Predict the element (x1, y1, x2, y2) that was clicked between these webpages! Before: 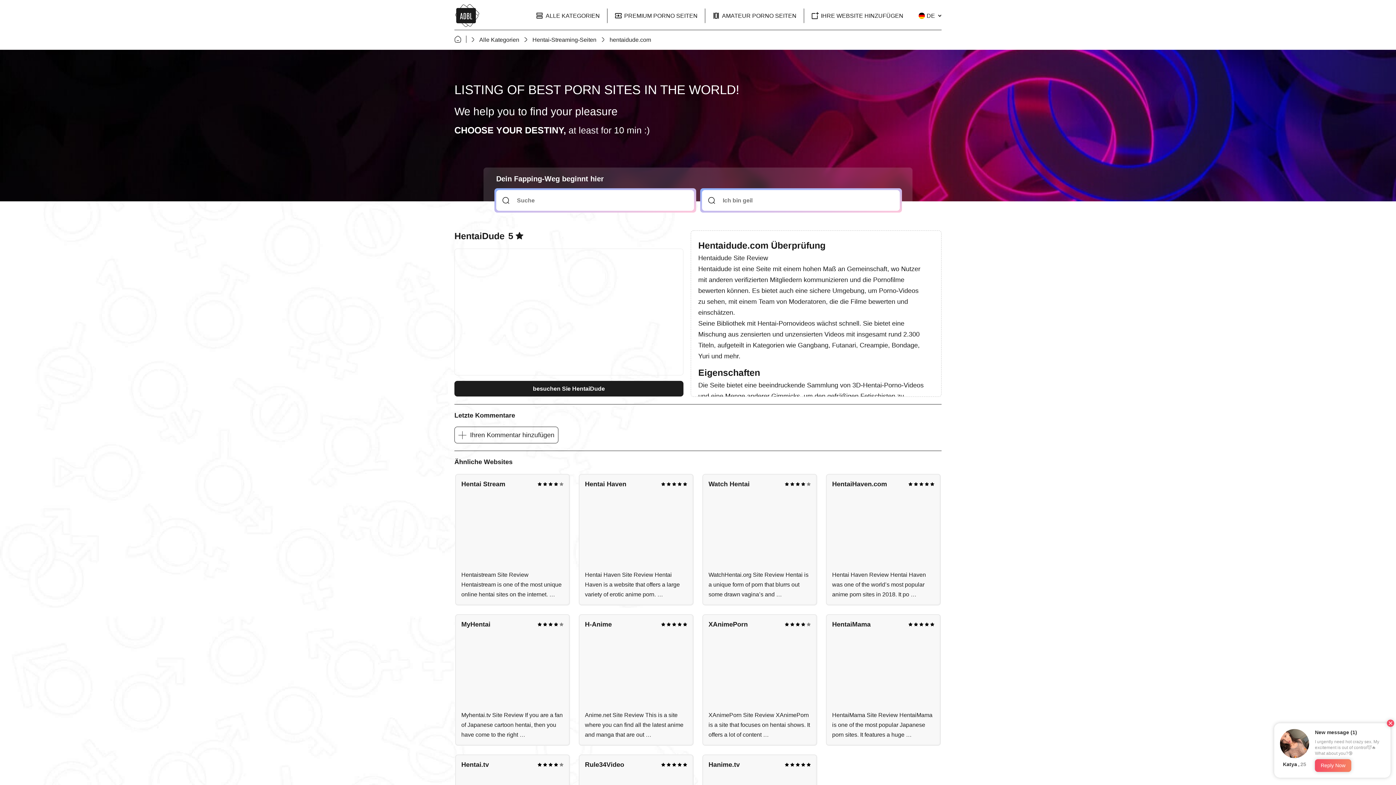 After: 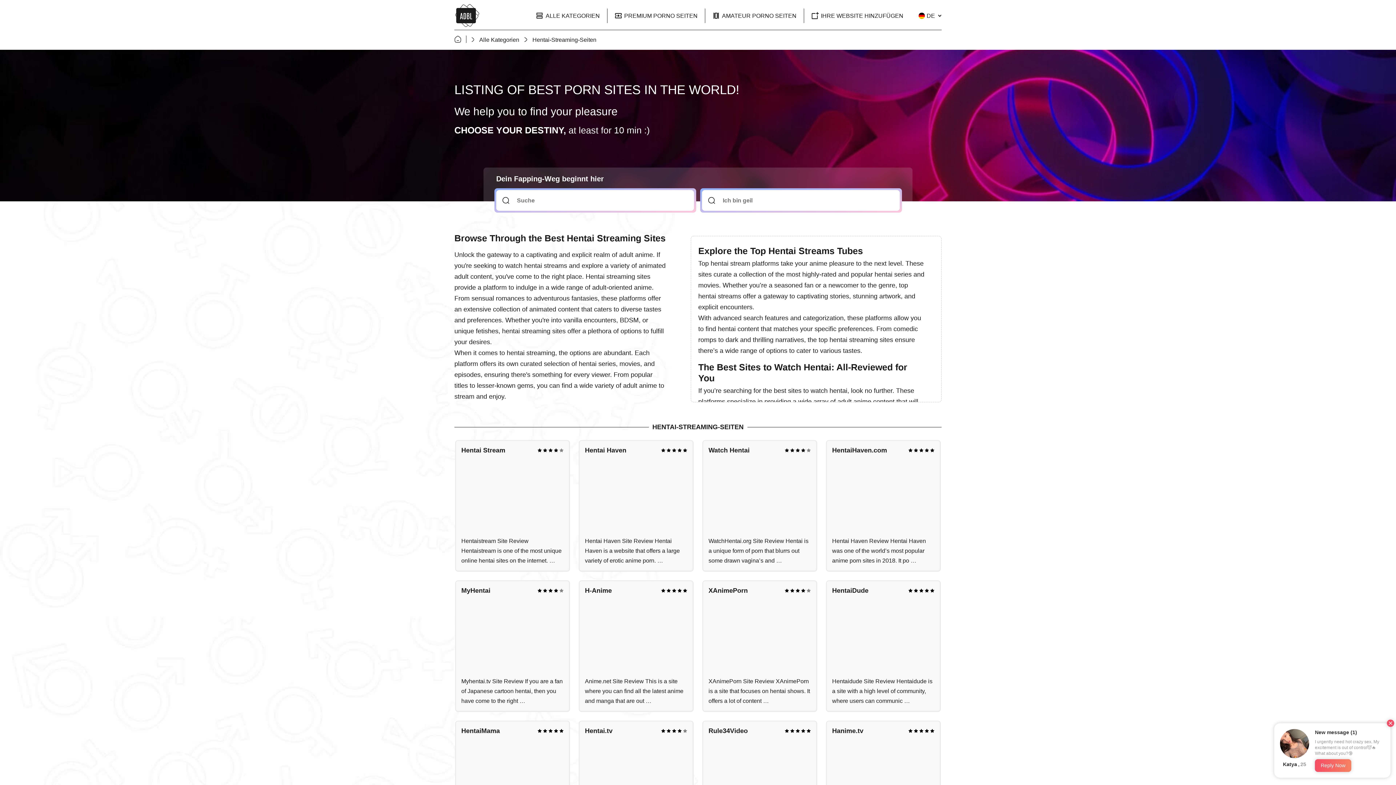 Action: label: Hentai-Streaming-Seiten bbox: (532, 36, 596, 42)